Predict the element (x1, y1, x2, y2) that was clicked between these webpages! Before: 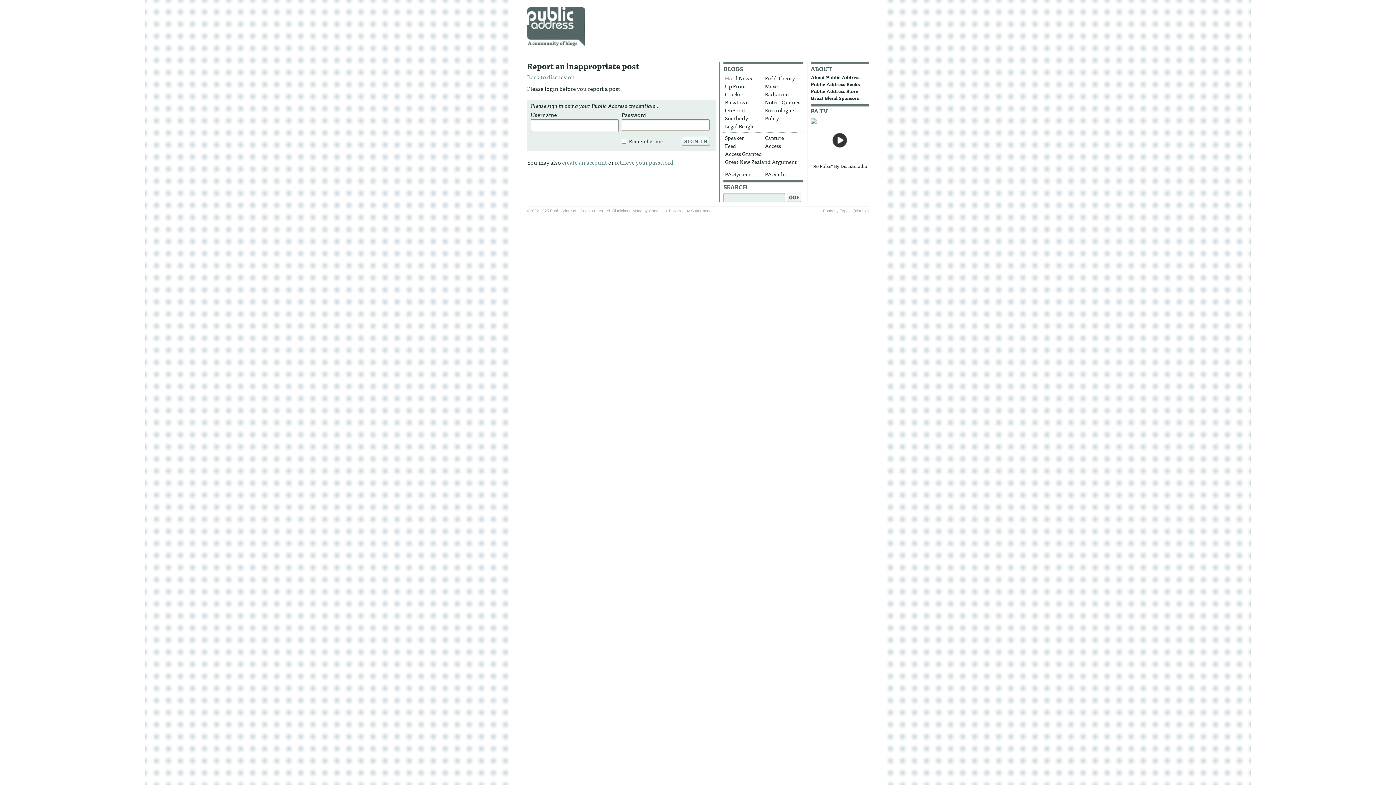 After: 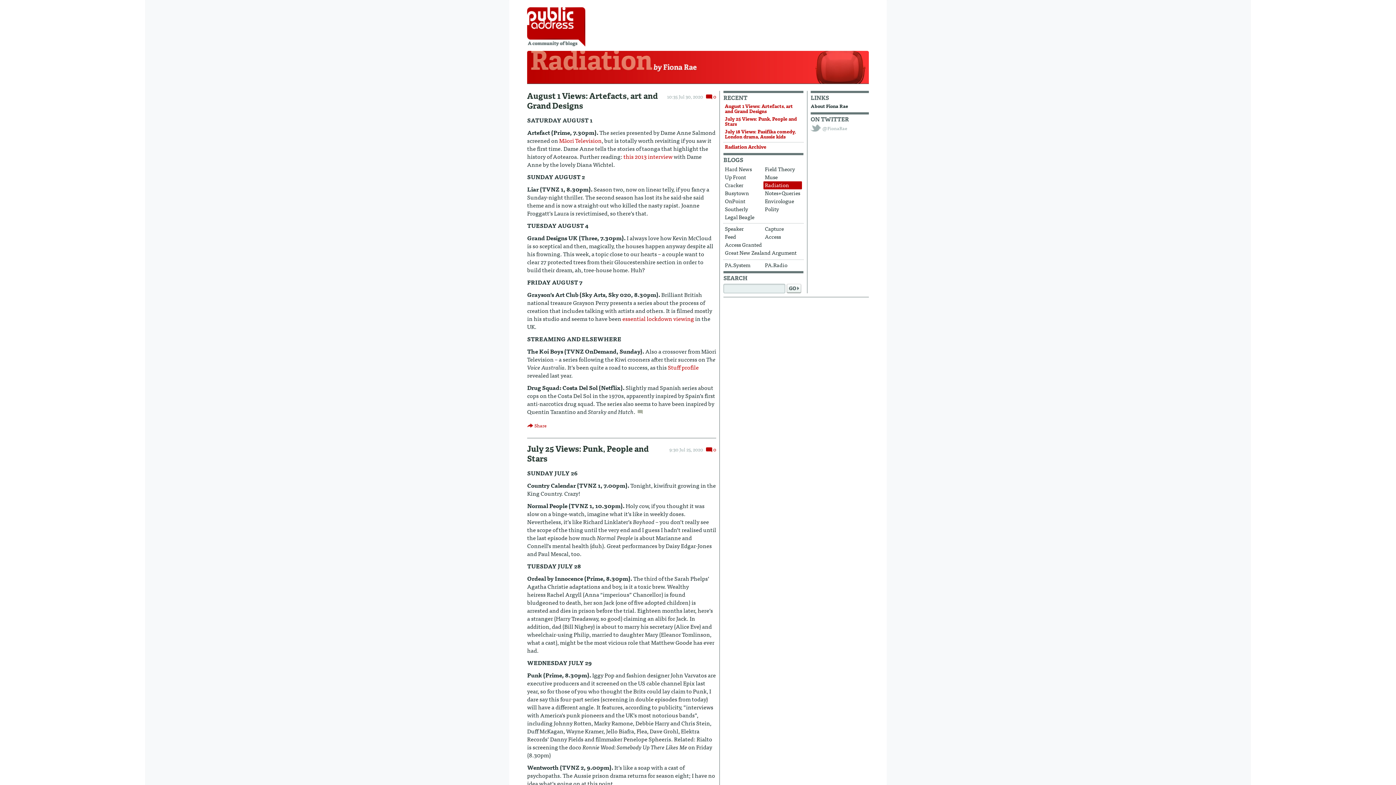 Action: bbox: (763, 90, 802, 98) label: Radiation